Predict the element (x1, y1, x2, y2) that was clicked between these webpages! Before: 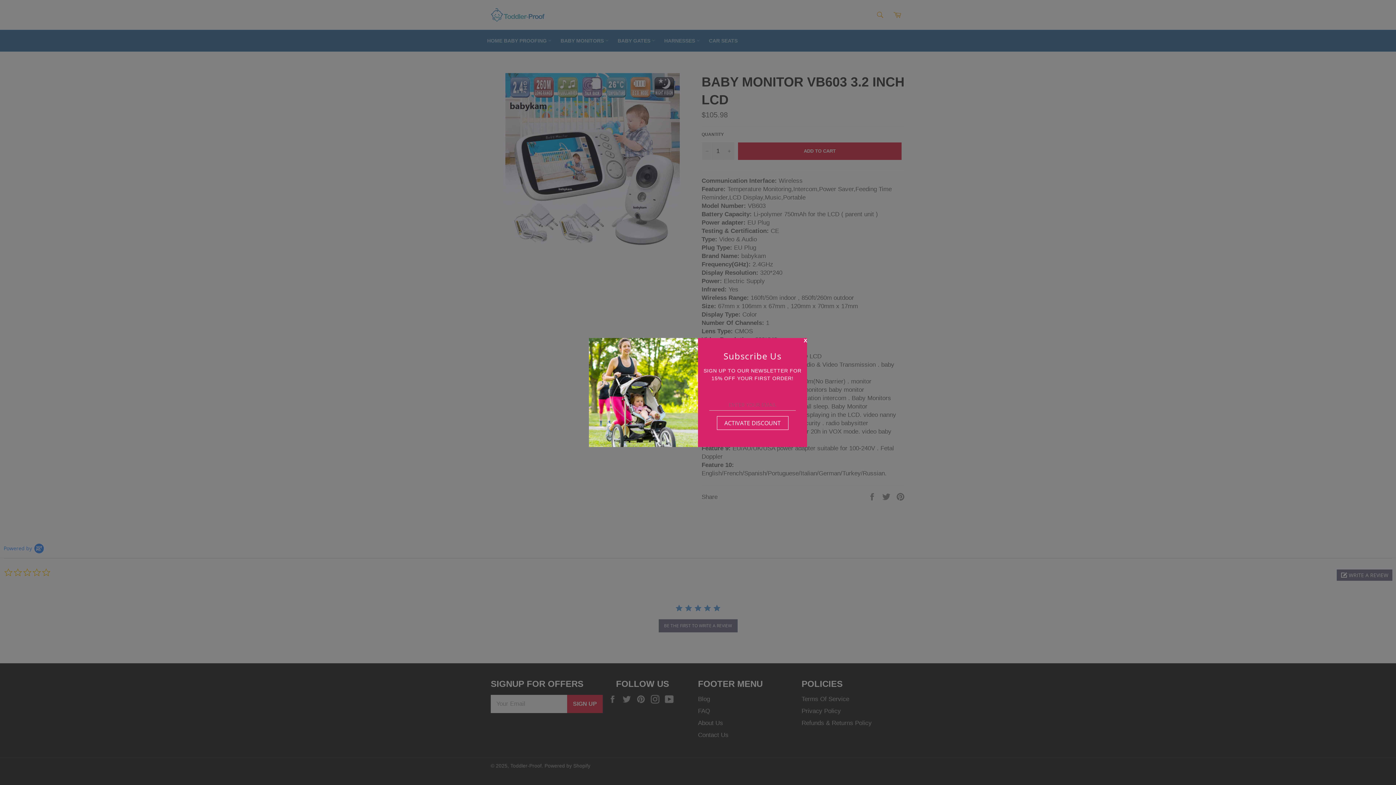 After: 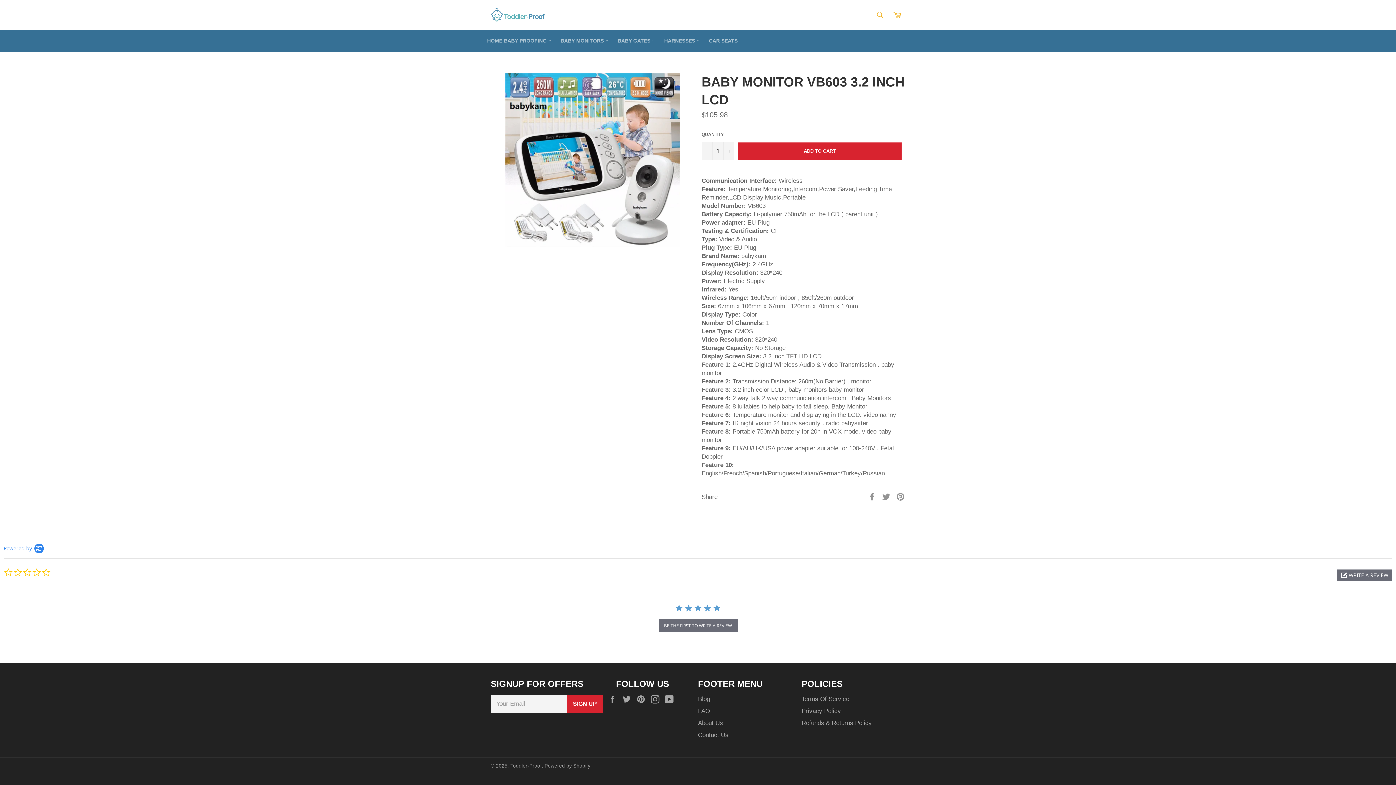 Action: bbox: (804, 338, 807, 343) label: X